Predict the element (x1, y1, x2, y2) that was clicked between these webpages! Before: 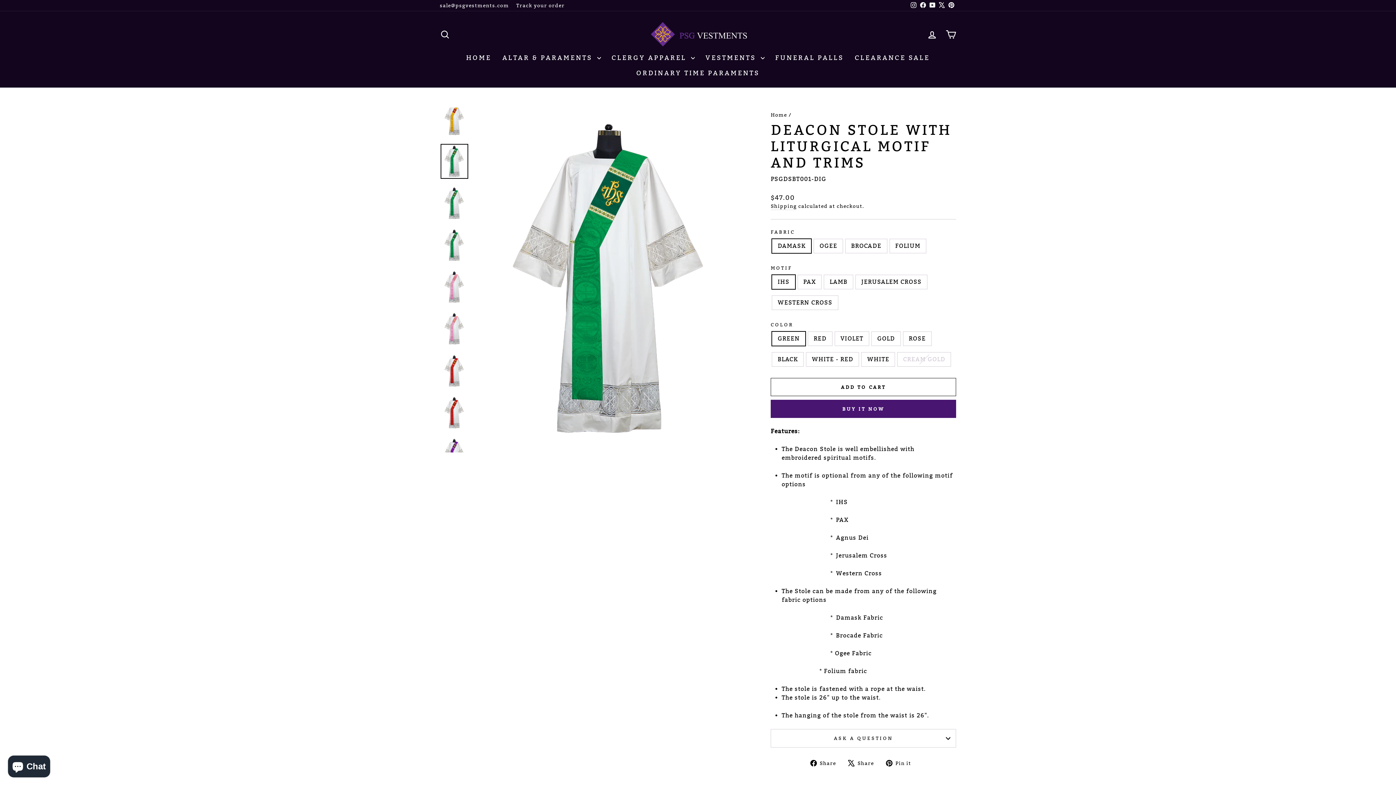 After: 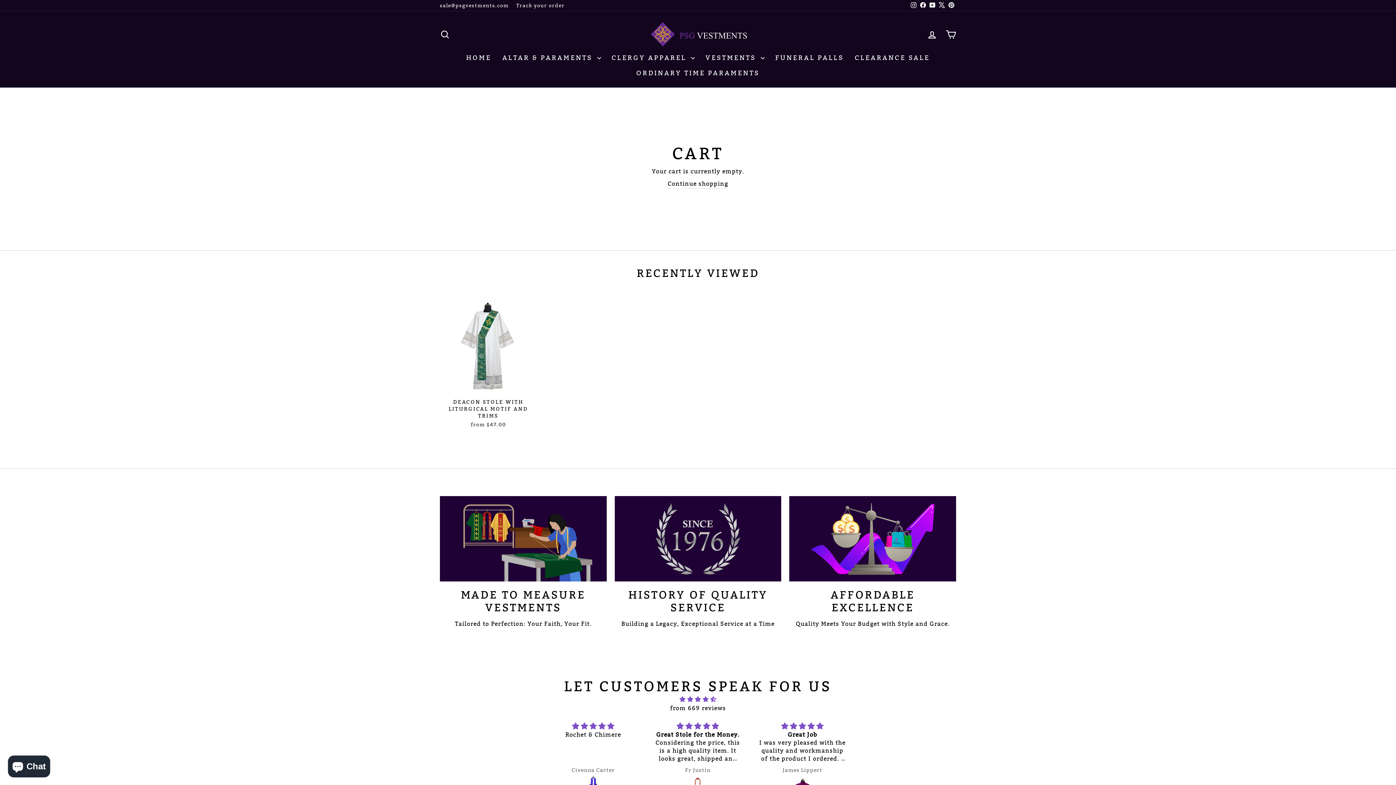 Action: bbox: (941, 26, 960, 42) label: CART